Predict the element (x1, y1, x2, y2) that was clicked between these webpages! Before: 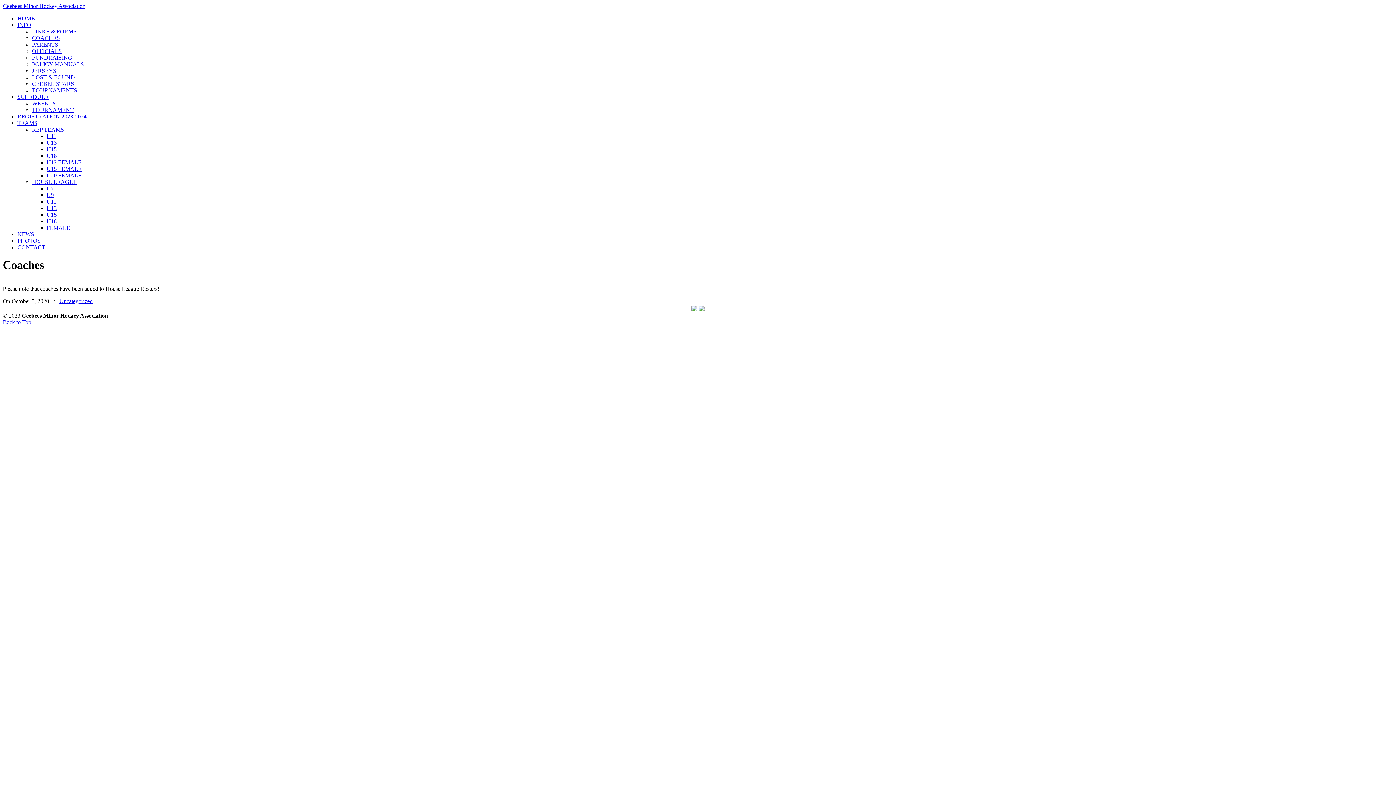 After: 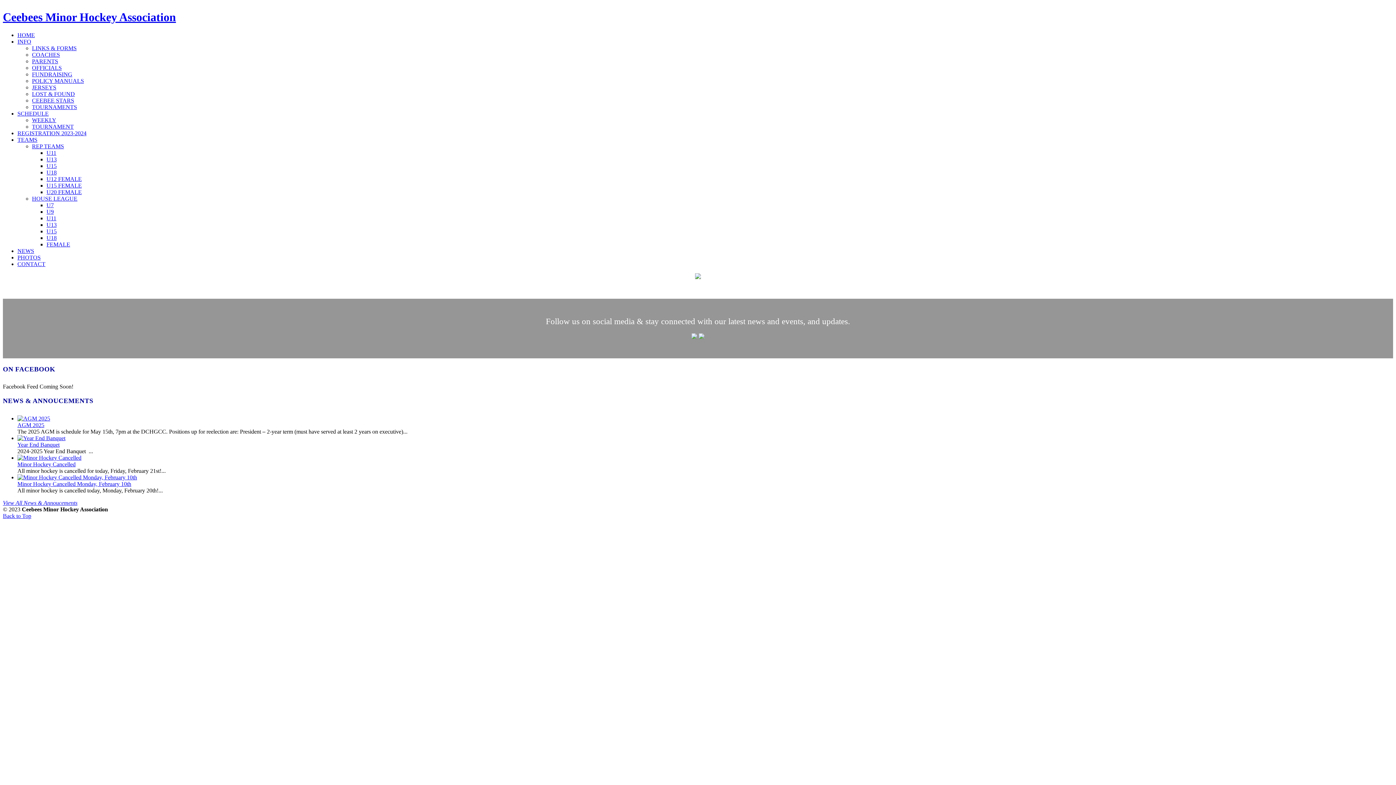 Action: label: HOME bbox: (17, 15, 34, 21)